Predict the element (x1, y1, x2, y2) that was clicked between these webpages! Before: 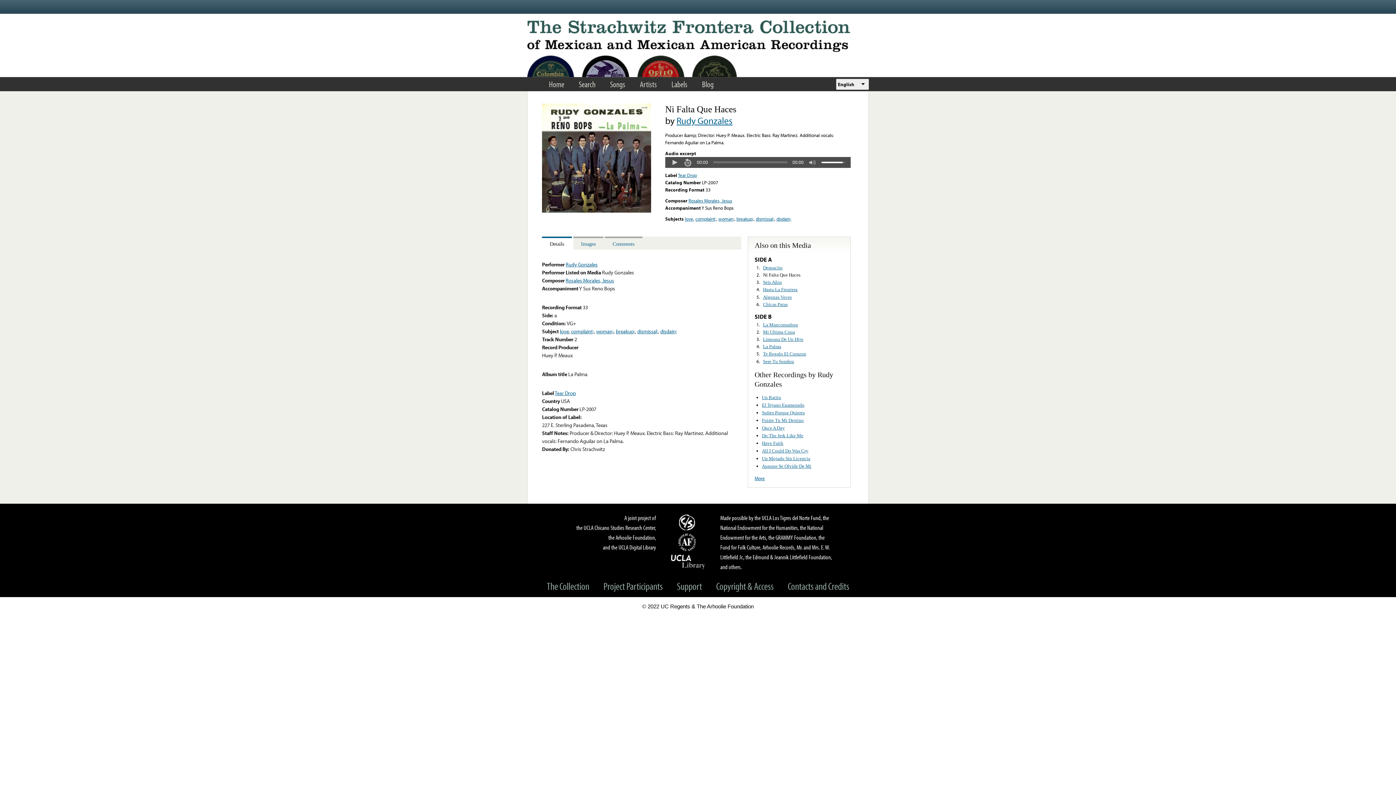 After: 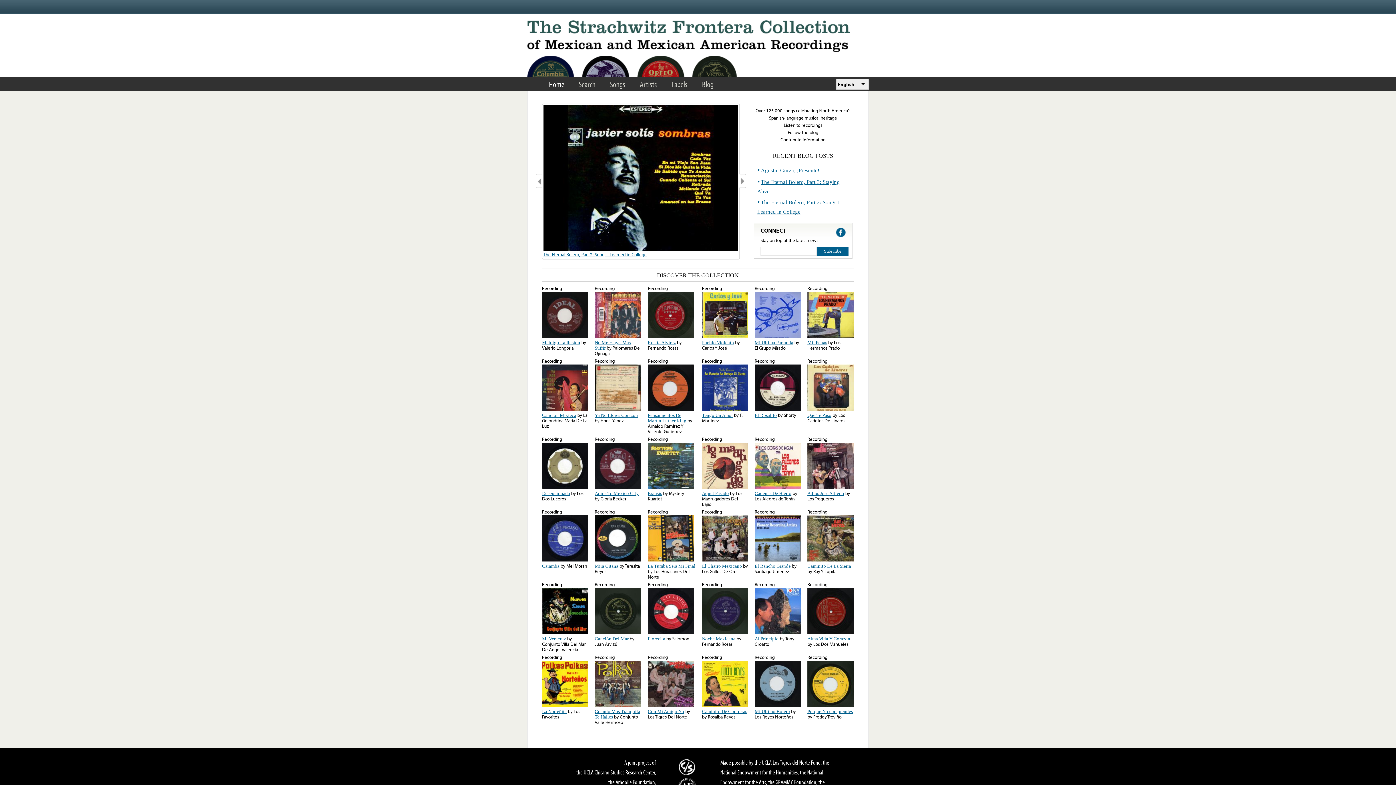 Action: label: Home bbox: (541, 75, 571, 92)